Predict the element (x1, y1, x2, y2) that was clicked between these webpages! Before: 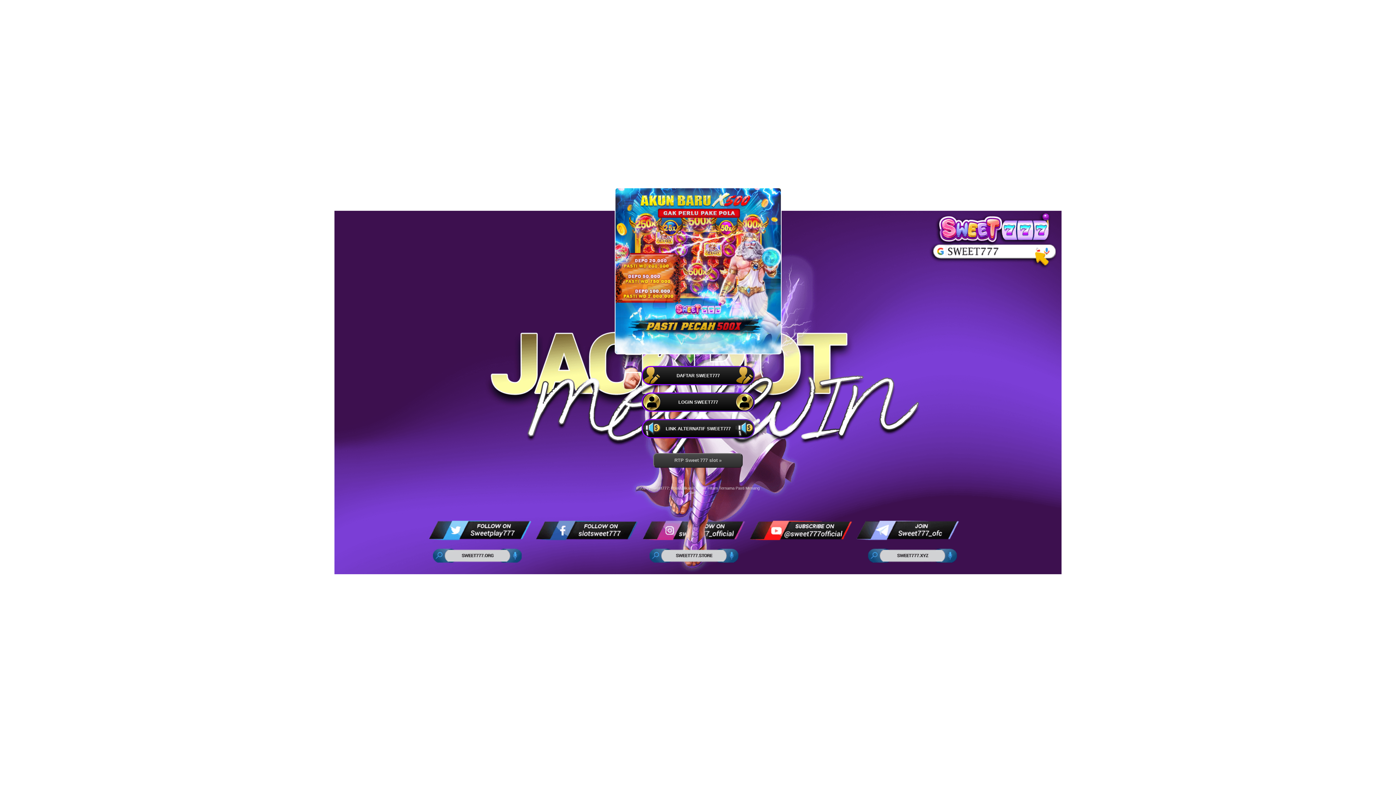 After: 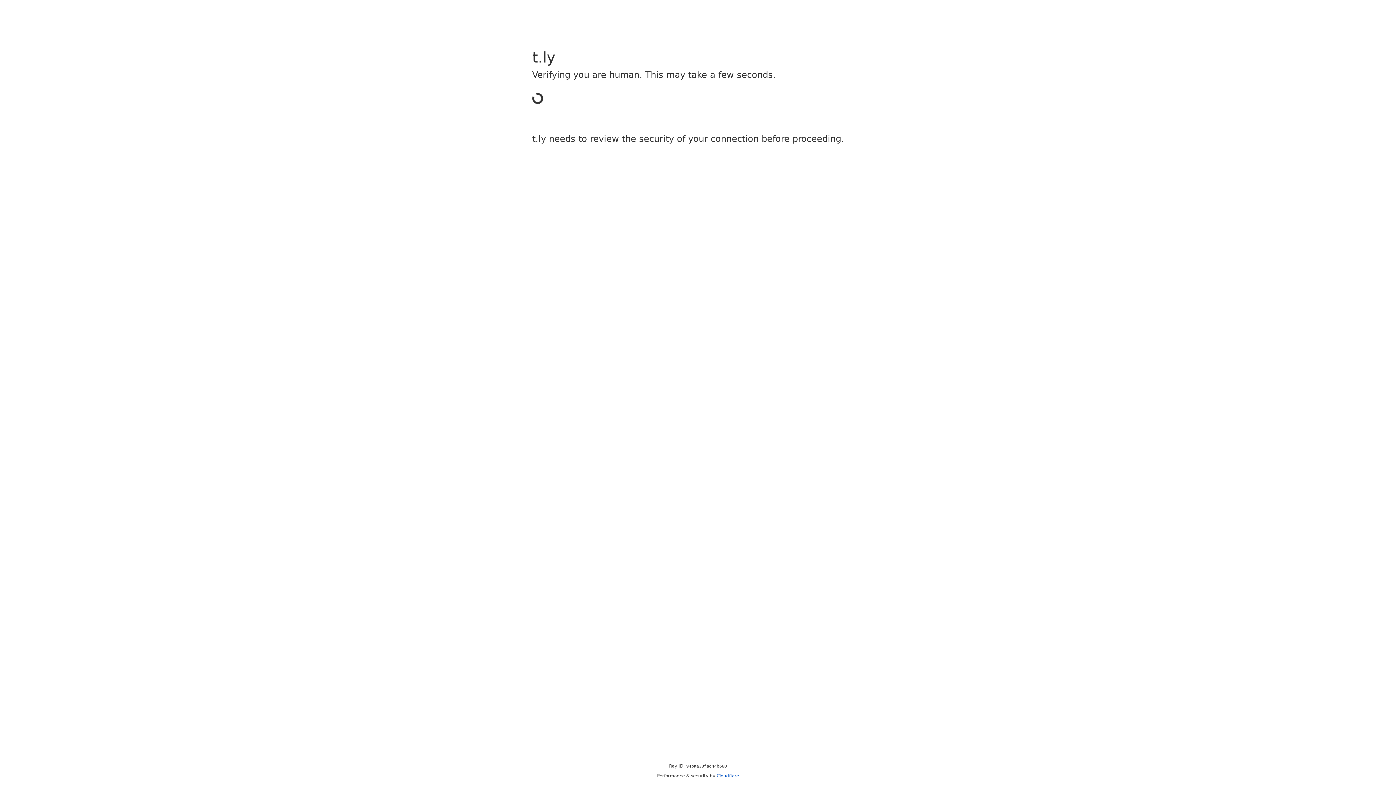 Action: bbox: (641, 366, 754, 385) label: DAFTAR SWEET777